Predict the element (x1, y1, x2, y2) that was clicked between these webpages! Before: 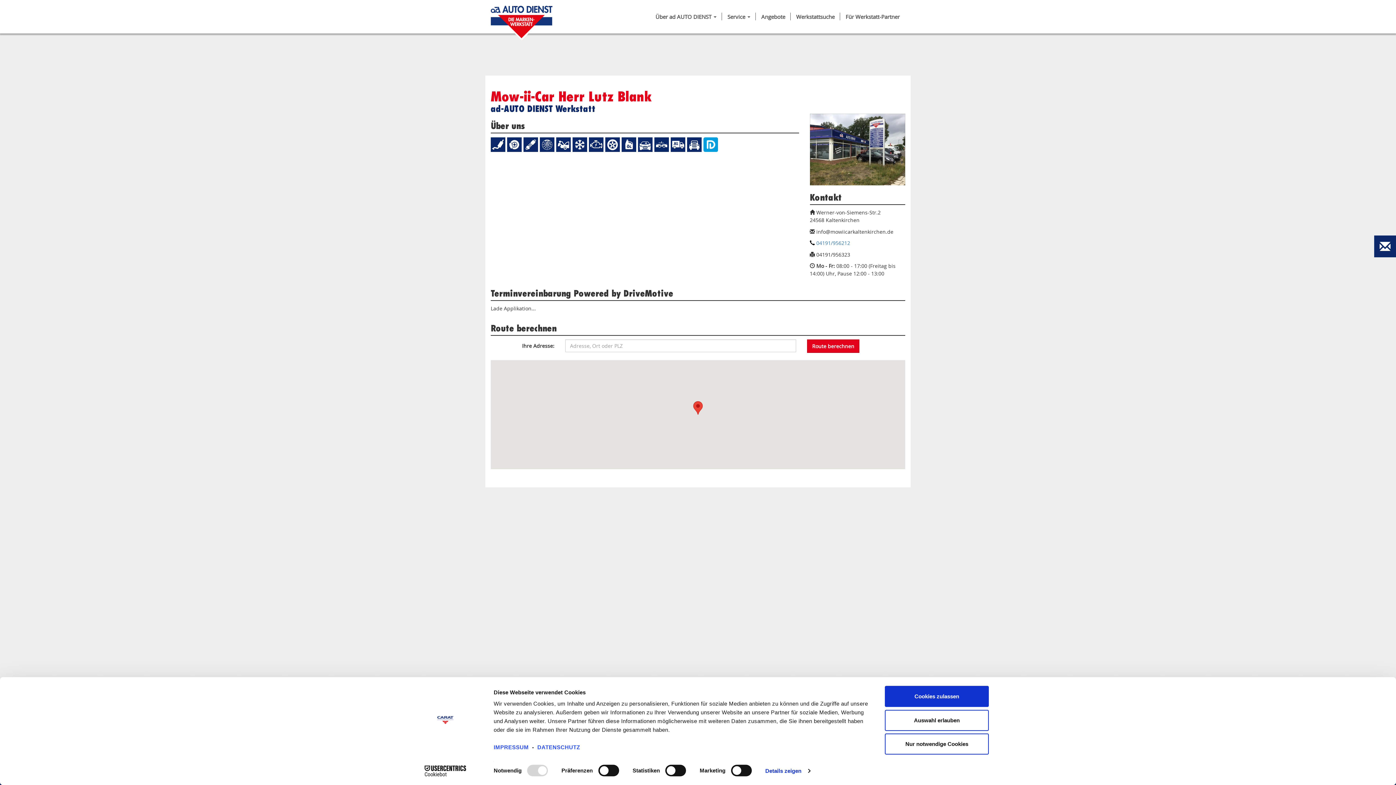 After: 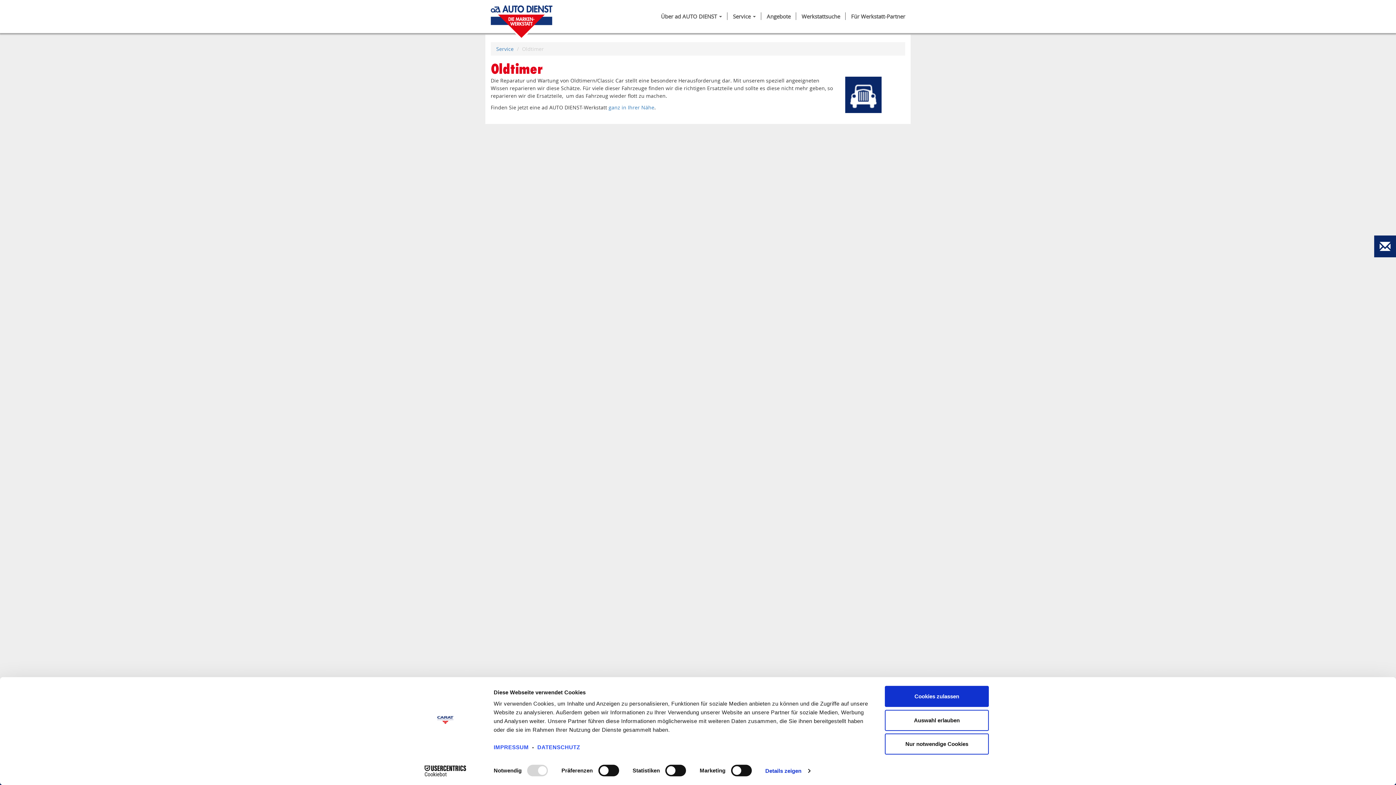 Action: bbox: (687, 137, 701, 151)